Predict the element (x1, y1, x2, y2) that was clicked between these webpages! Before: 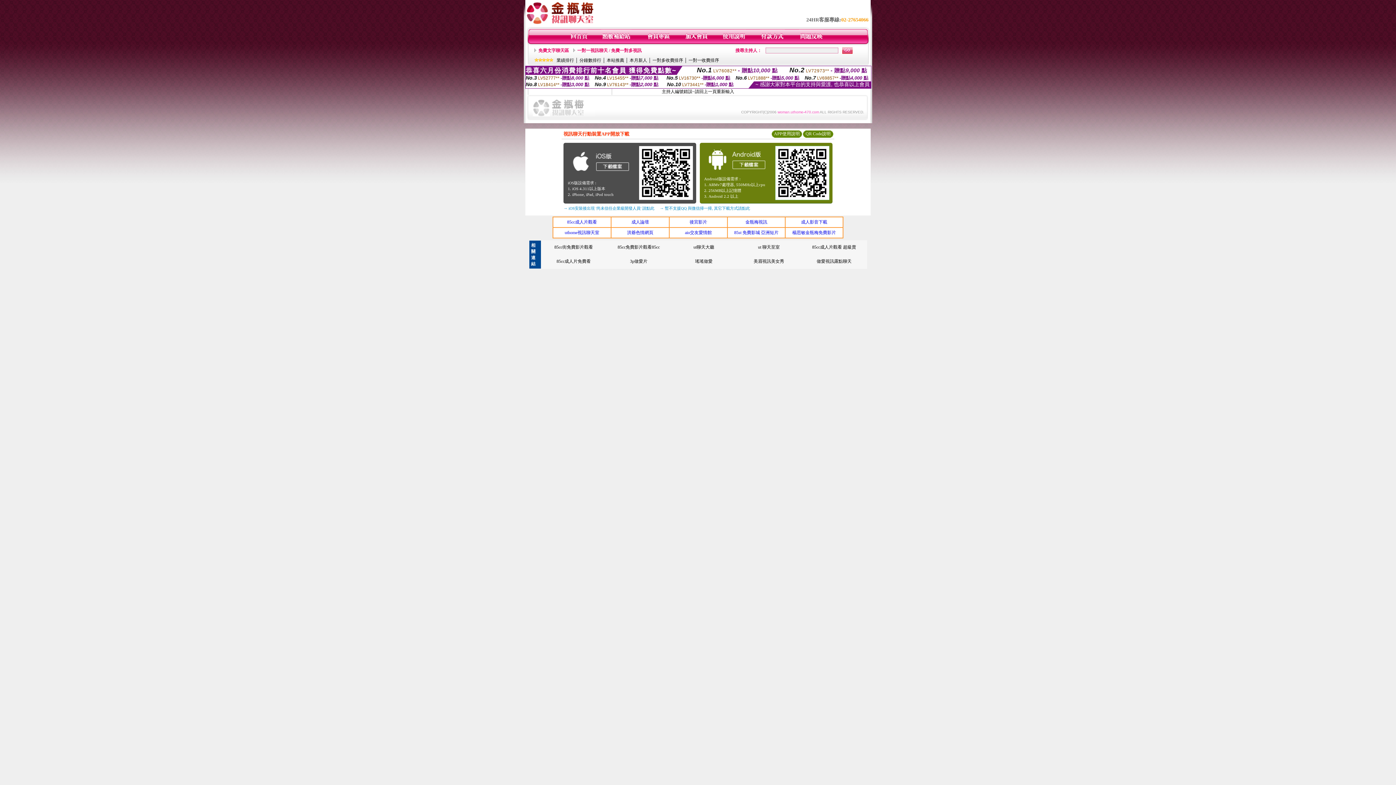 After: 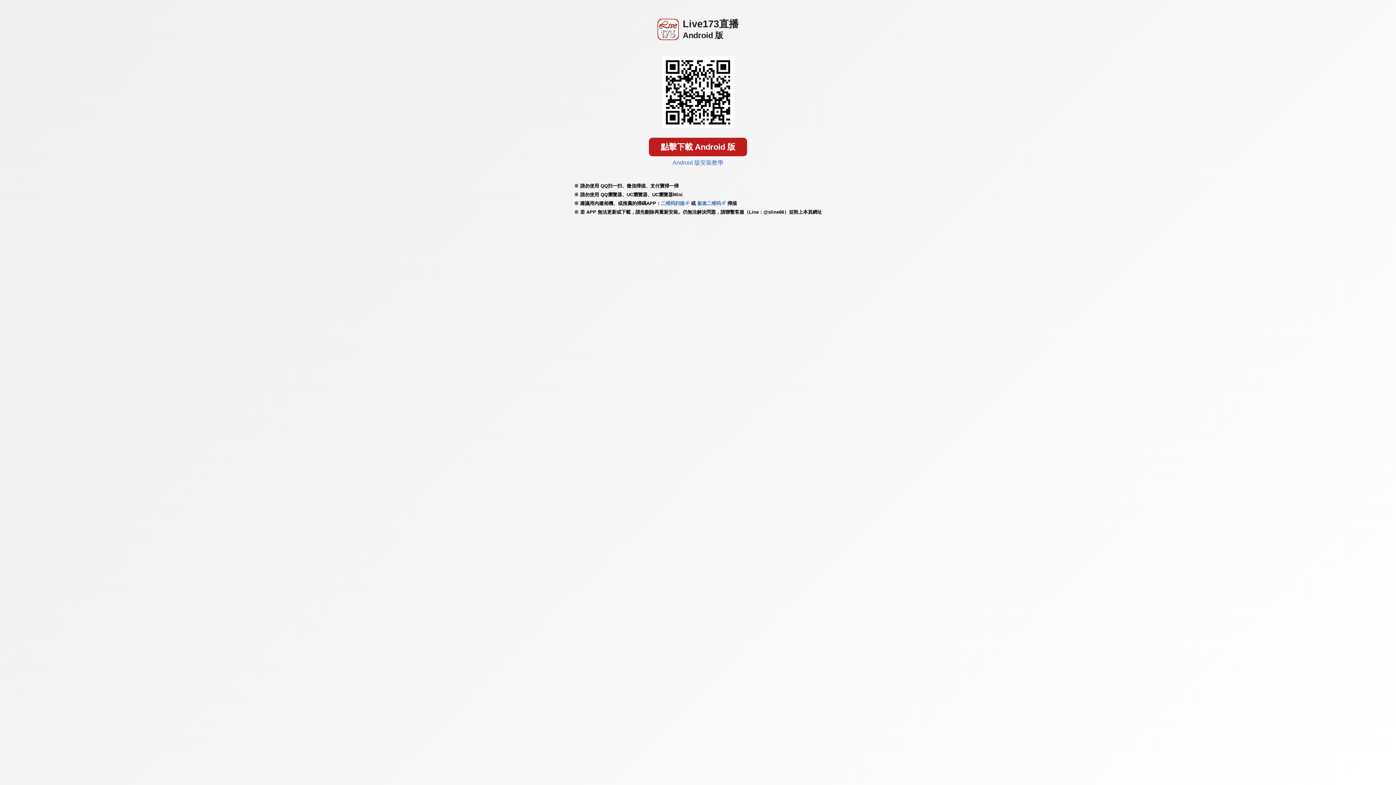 Action: bbox: (705, 169, 767, 174)